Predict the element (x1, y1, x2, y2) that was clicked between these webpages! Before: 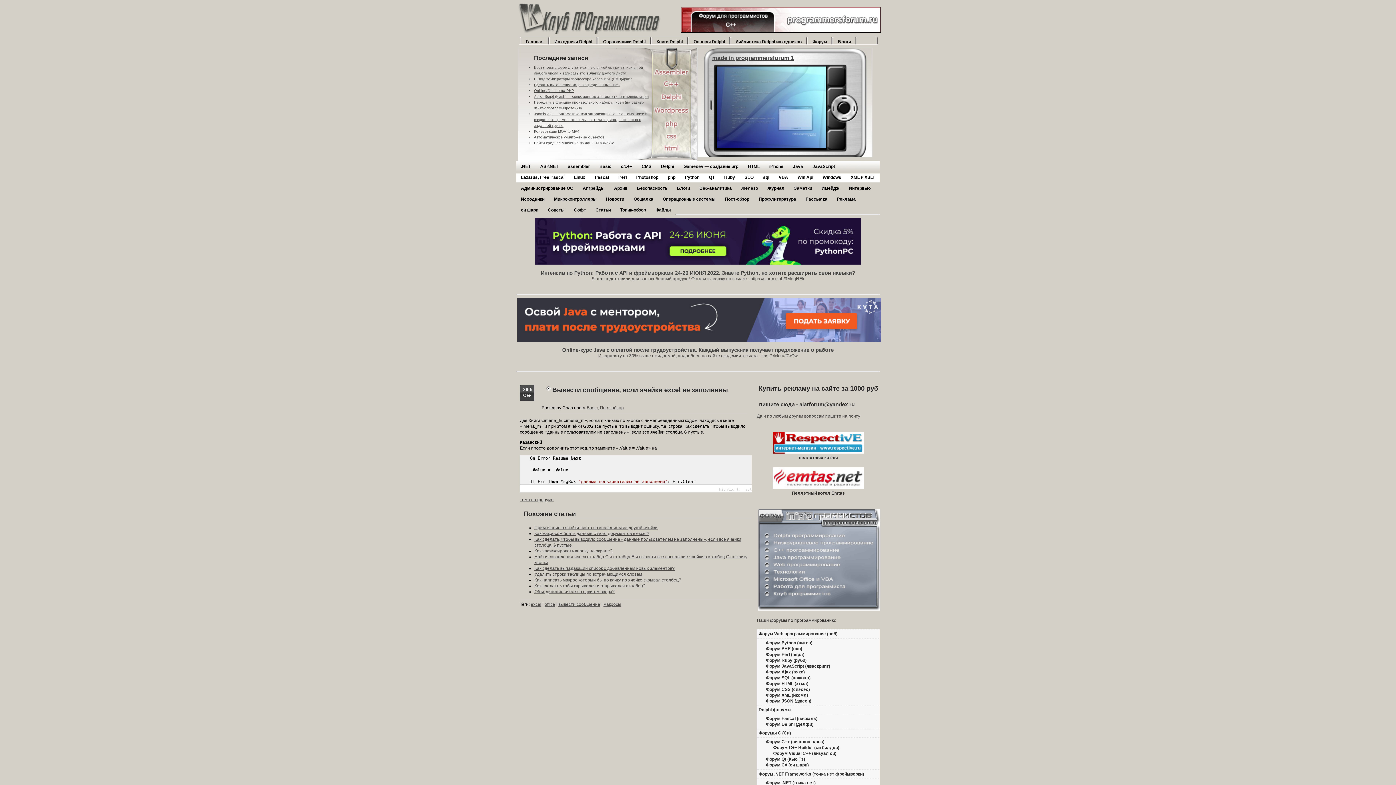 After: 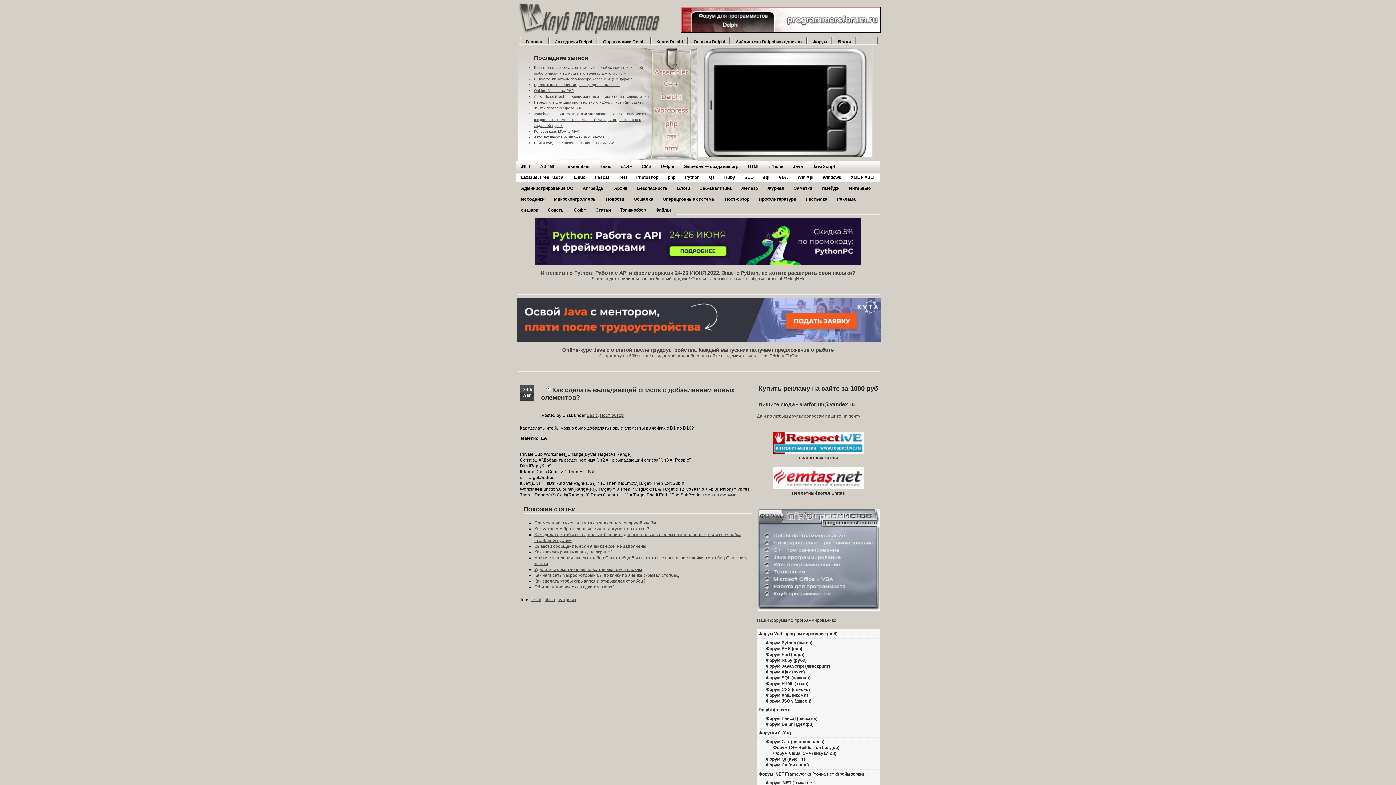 Action: label: Как сделать выпадающий список с добавлением новых элементов? bbox: (534, 566, 674, 571)